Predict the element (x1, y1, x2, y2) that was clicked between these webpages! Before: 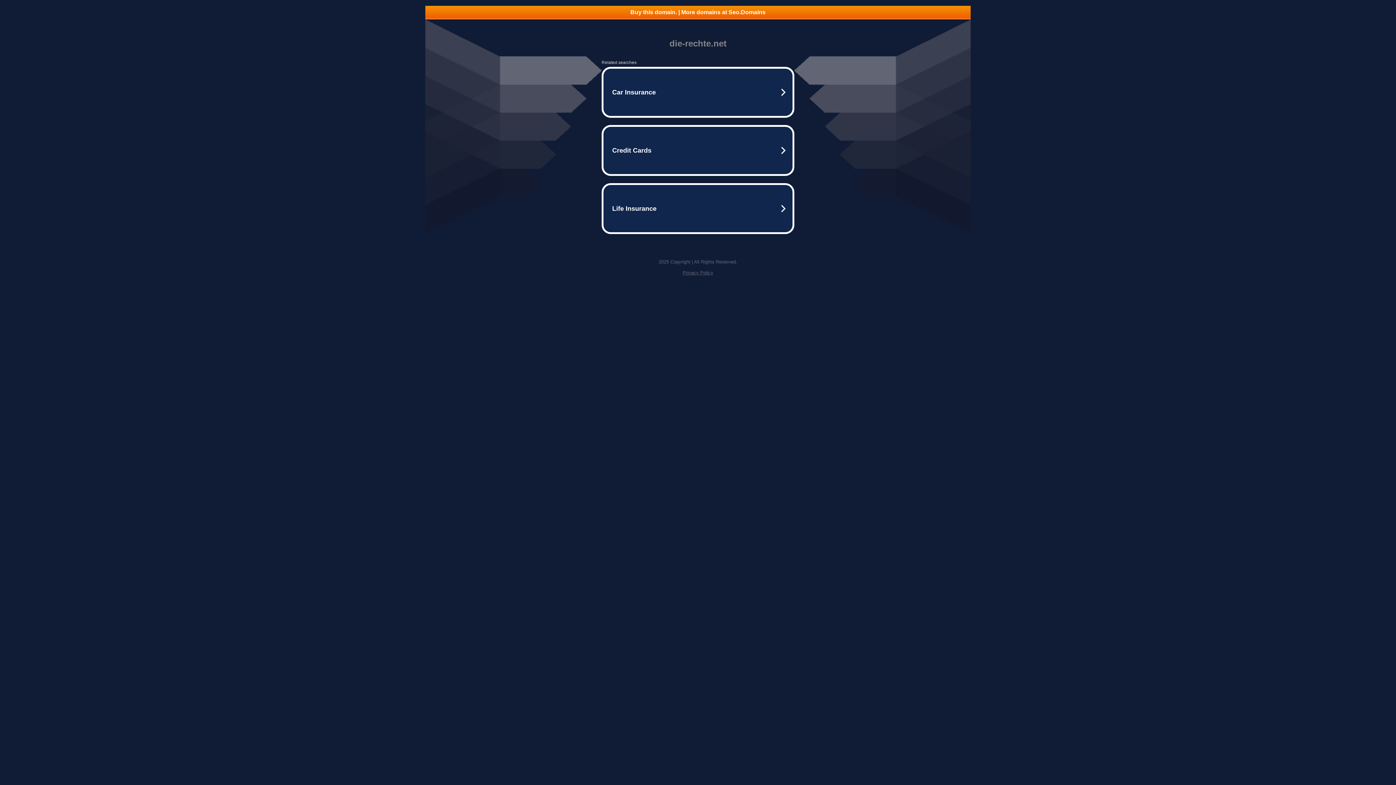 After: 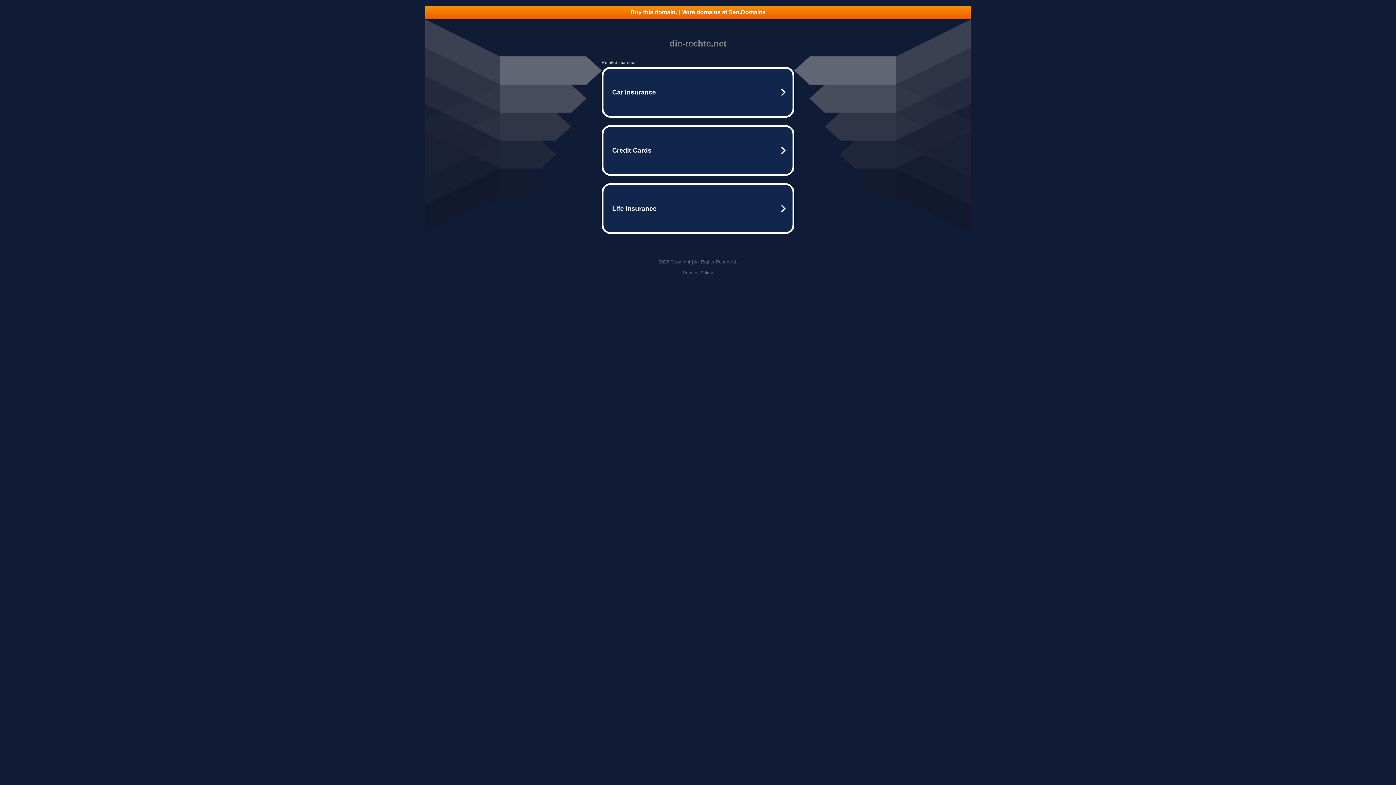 Action: label: Privacy Policy bbox: (682, 270, 713, 275)